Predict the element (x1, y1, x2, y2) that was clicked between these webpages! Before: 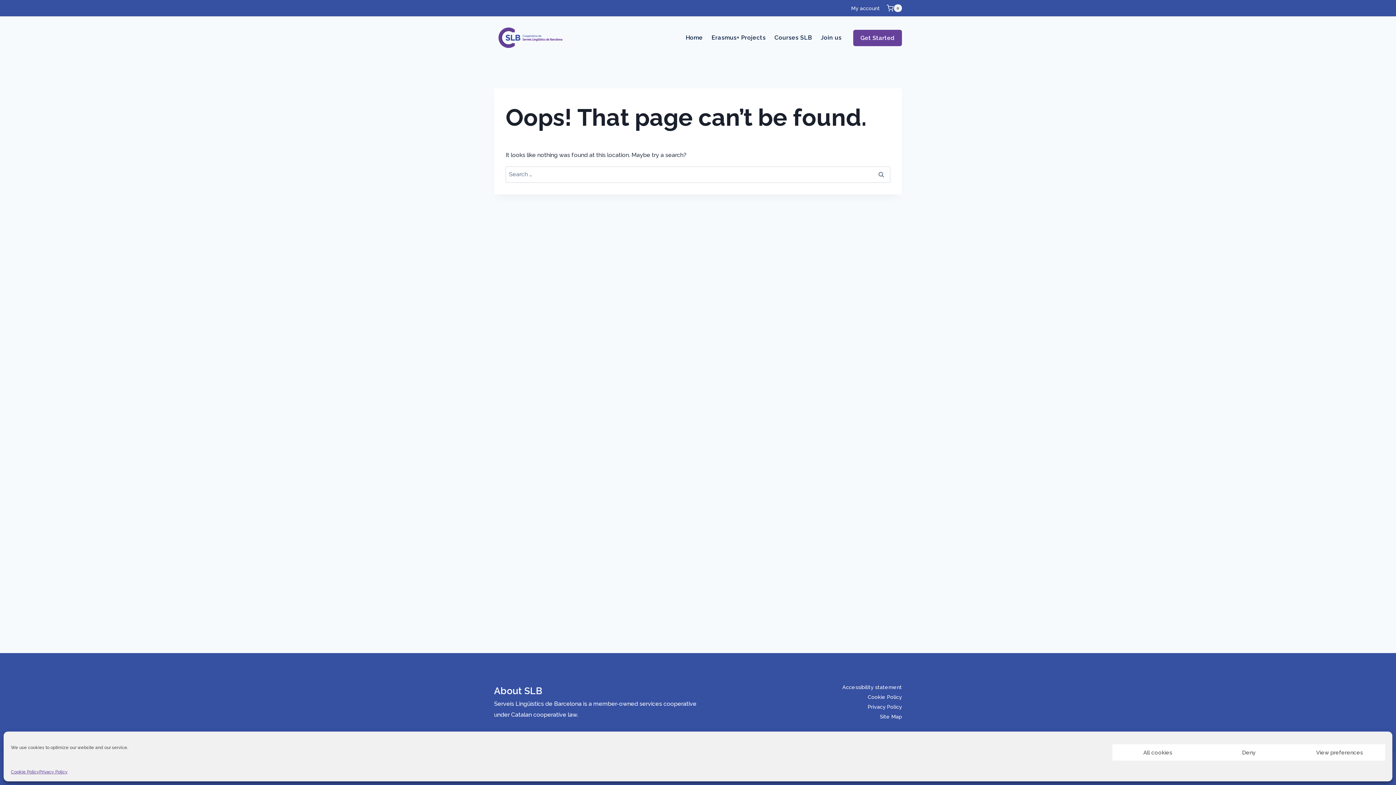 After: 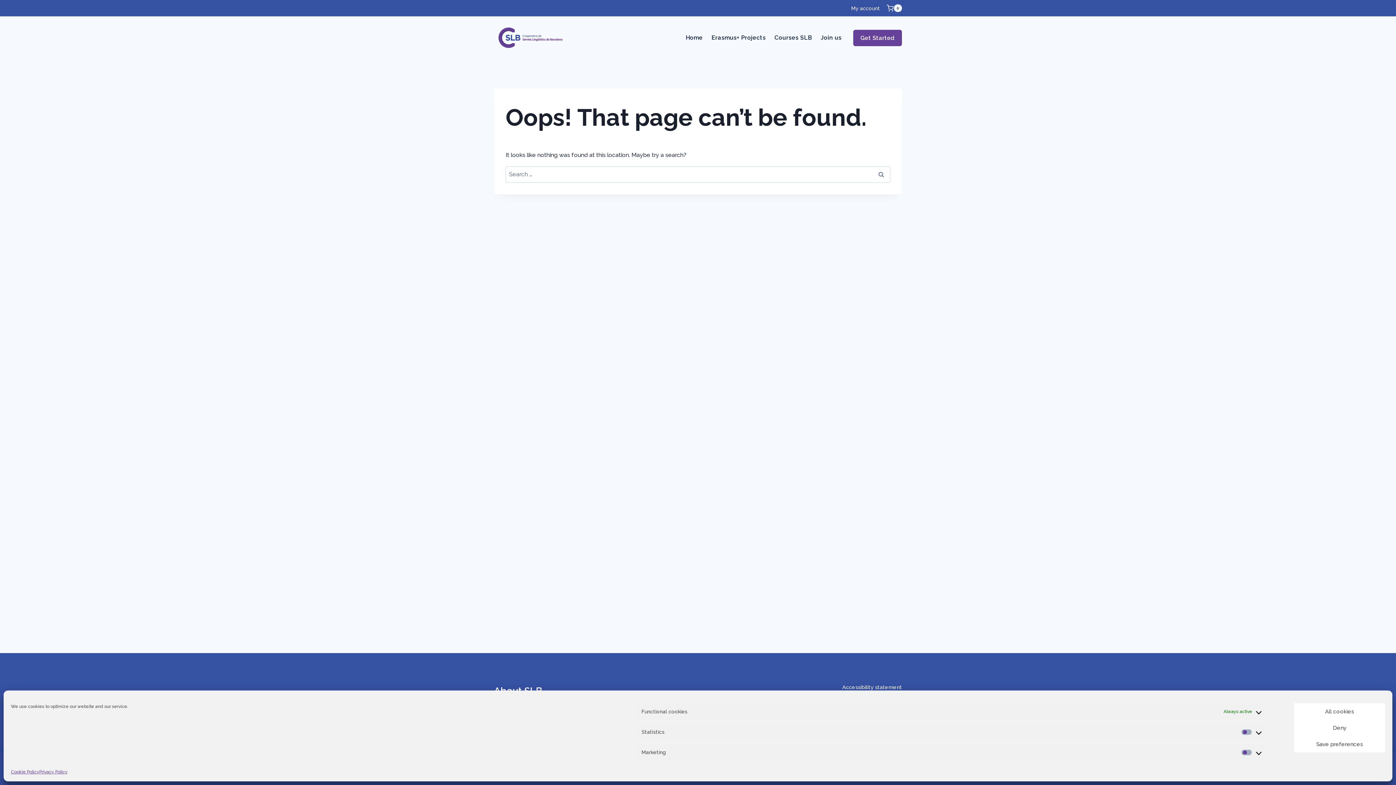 Action: bbox: (1294, 744, 1385, 761) label: View preferences